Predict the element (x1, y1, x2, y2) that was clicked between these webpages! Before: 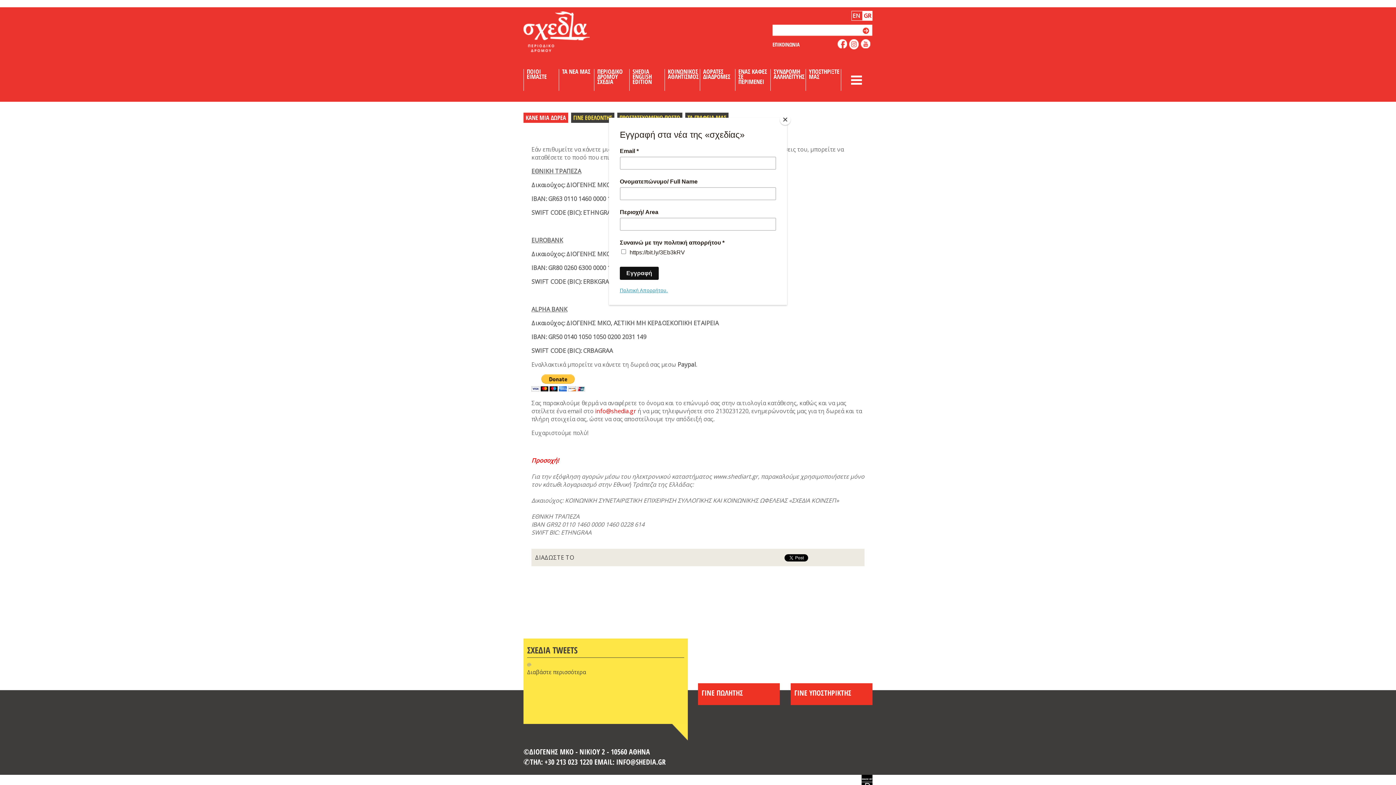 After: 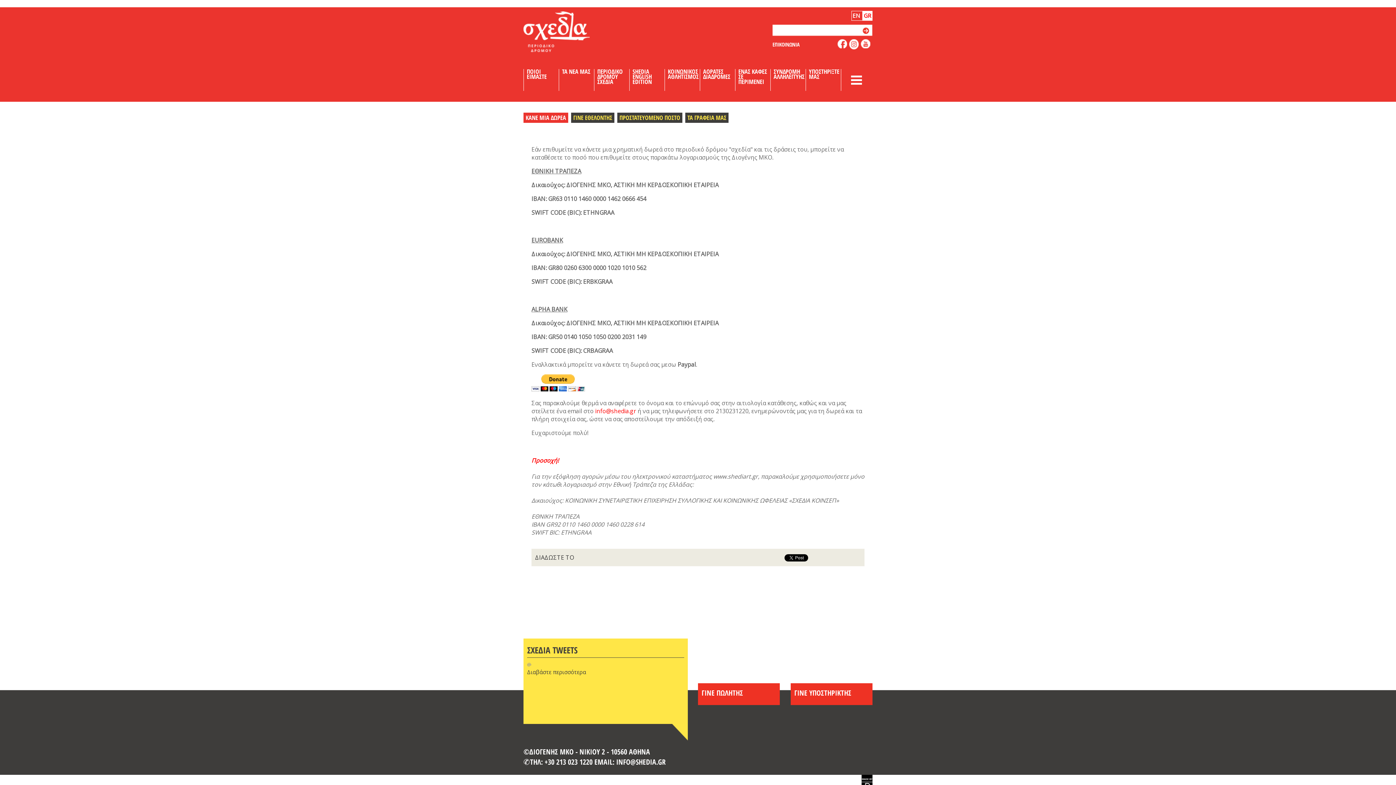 Action: label: Close bbox: (780, 114, 790, 125)